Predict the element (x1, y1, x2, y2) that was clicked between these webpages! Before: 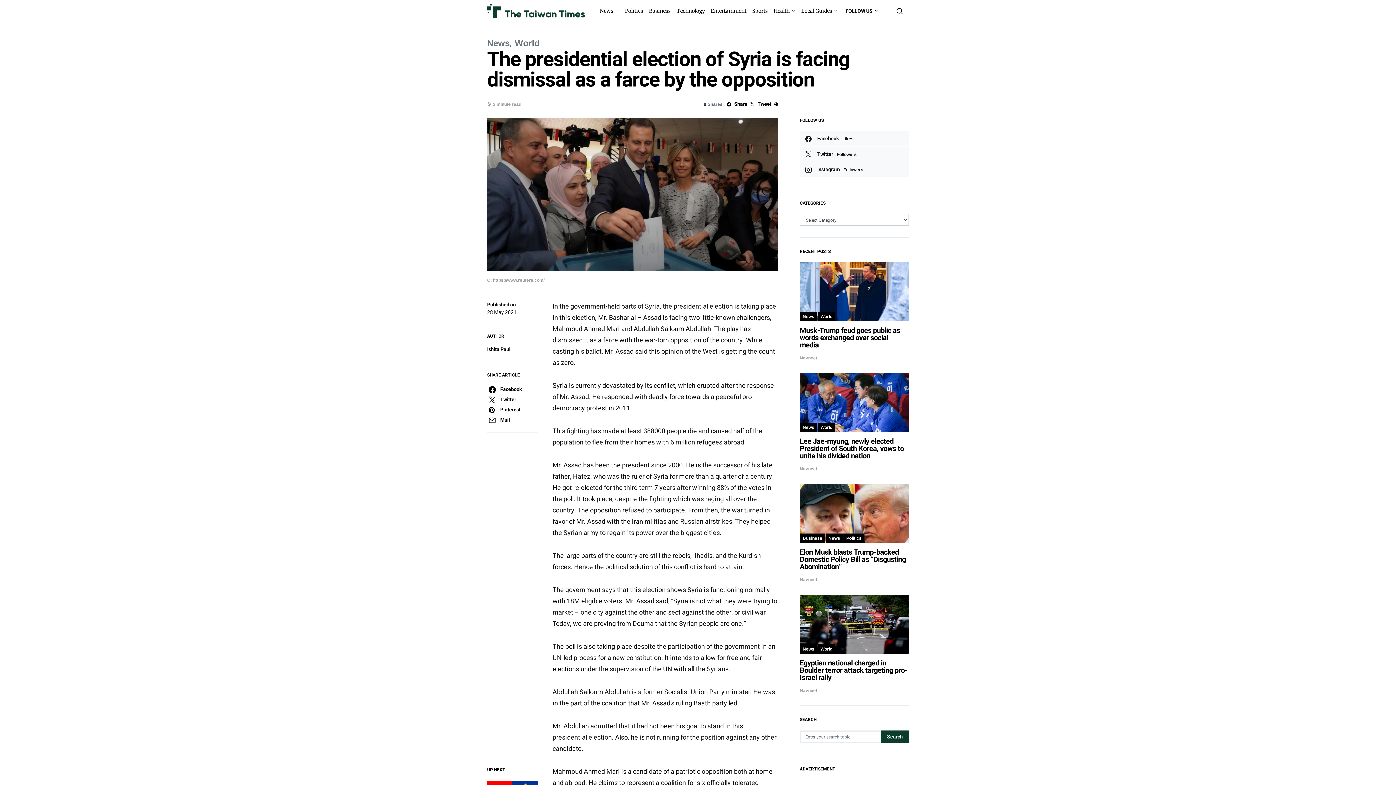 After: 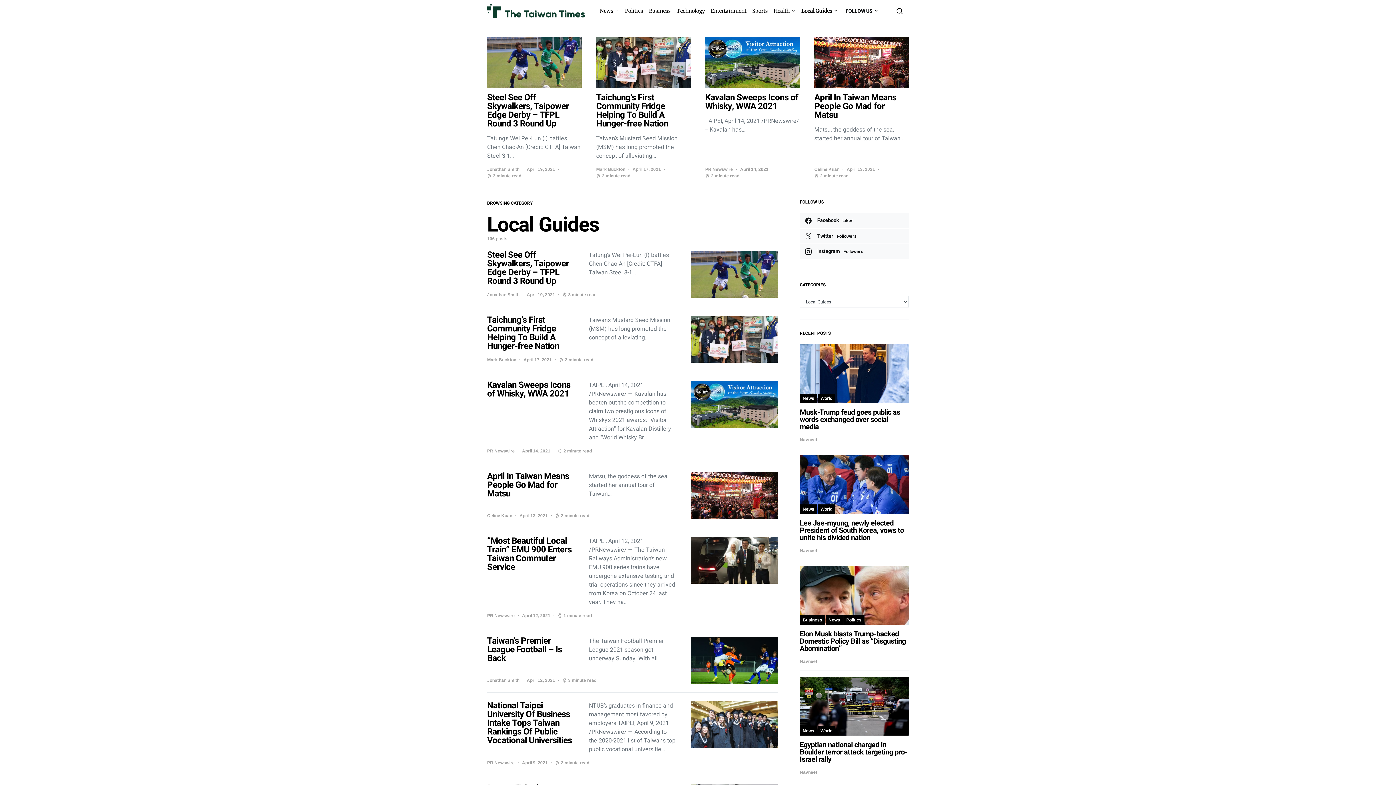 Action: bbox: (798, 0, 838, 21) label: Local Guides